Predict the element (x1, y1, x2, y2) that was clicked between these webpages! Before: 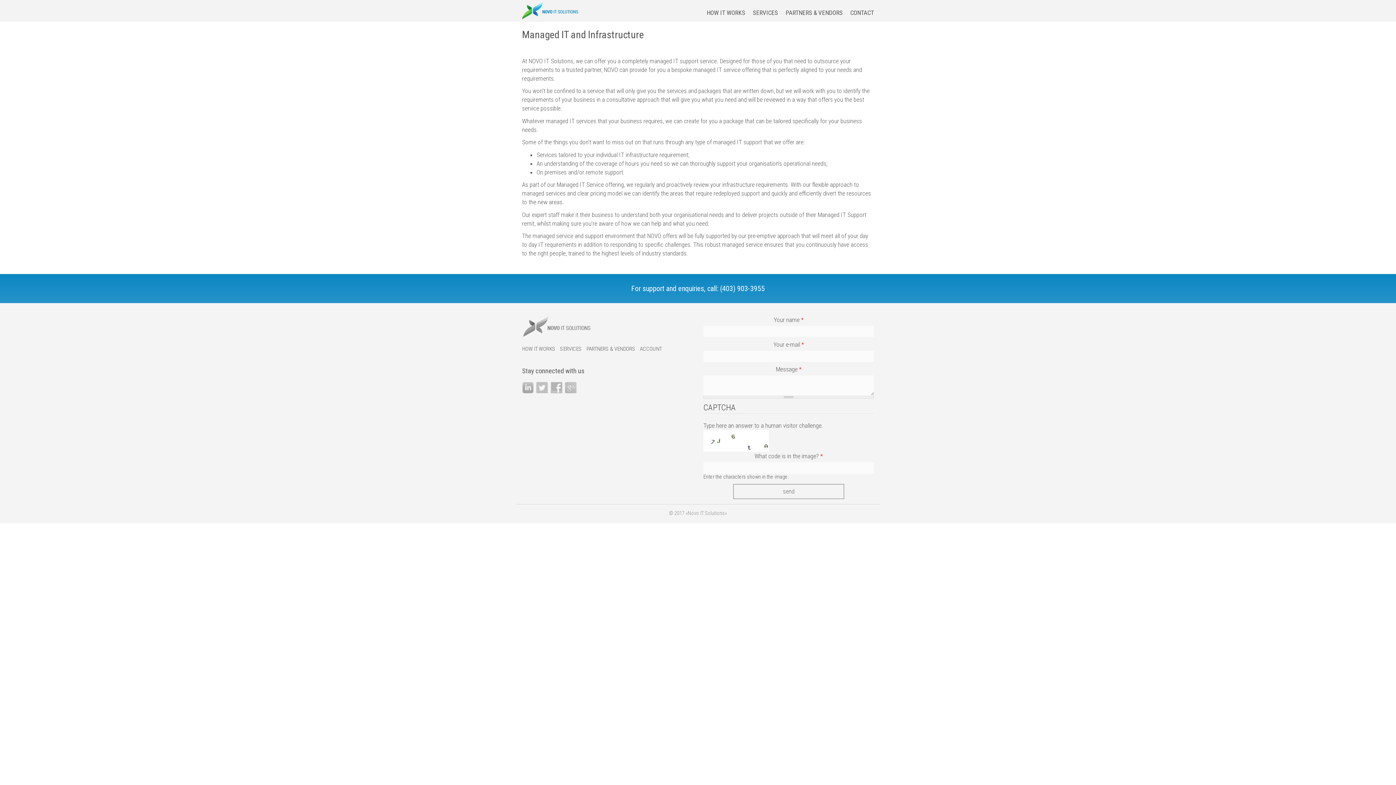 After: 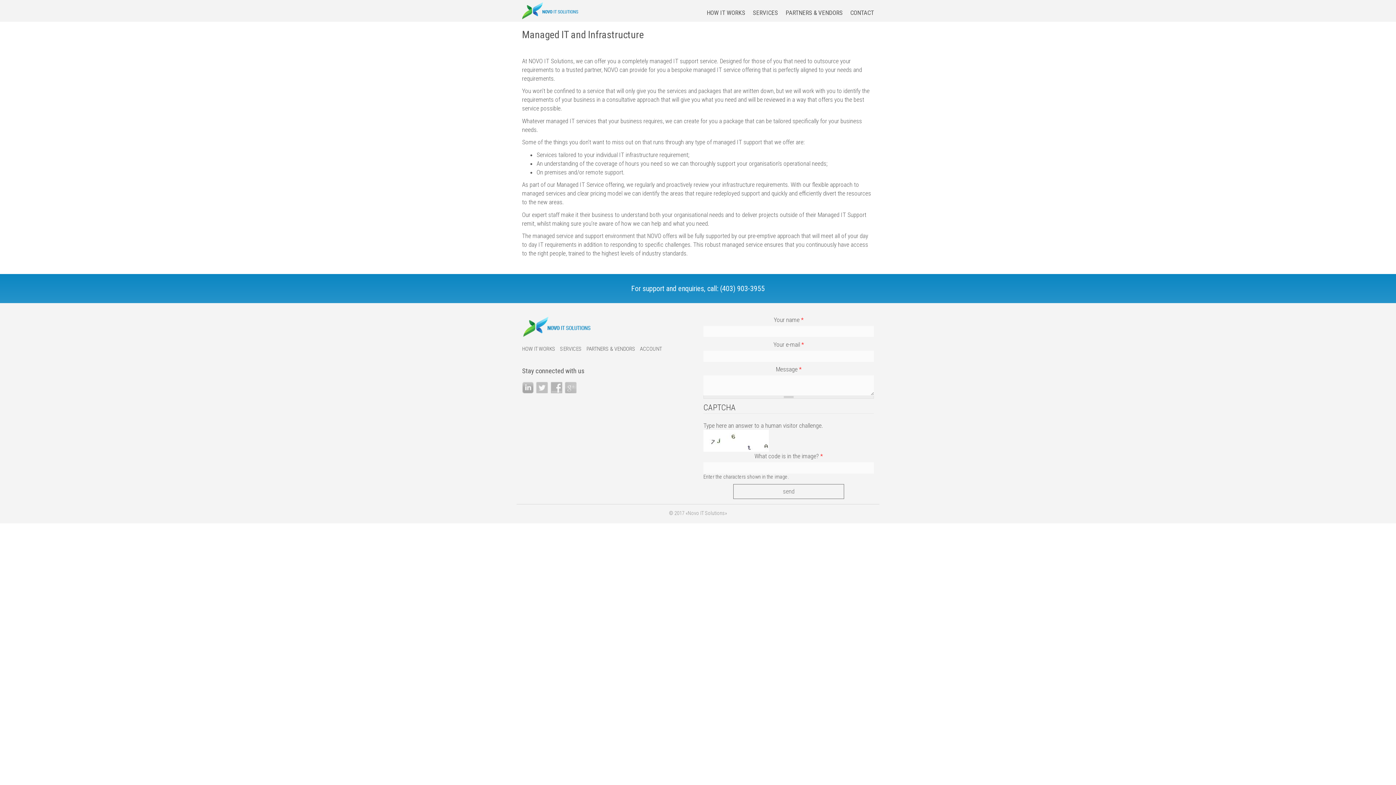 Action: bbox: (522, 315, 592, 338) label:  